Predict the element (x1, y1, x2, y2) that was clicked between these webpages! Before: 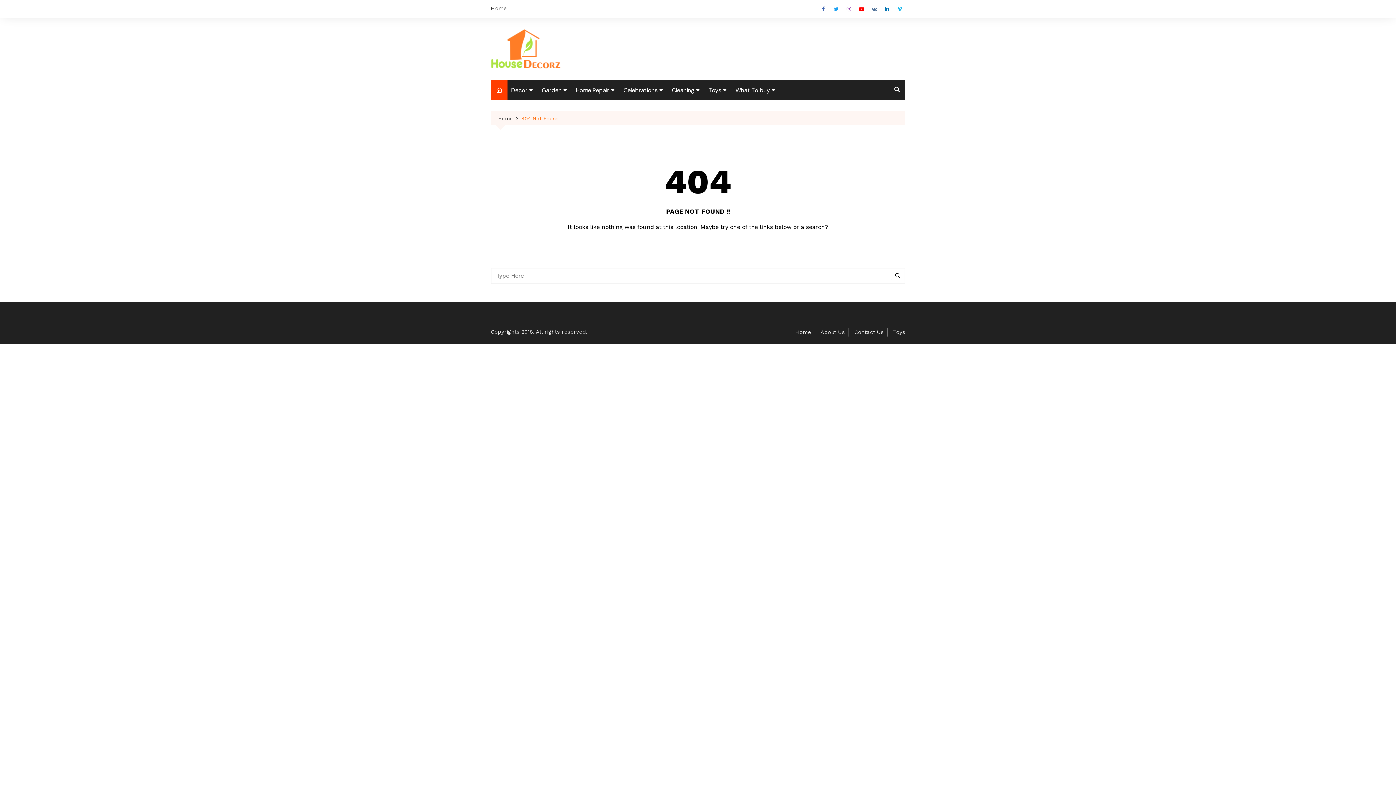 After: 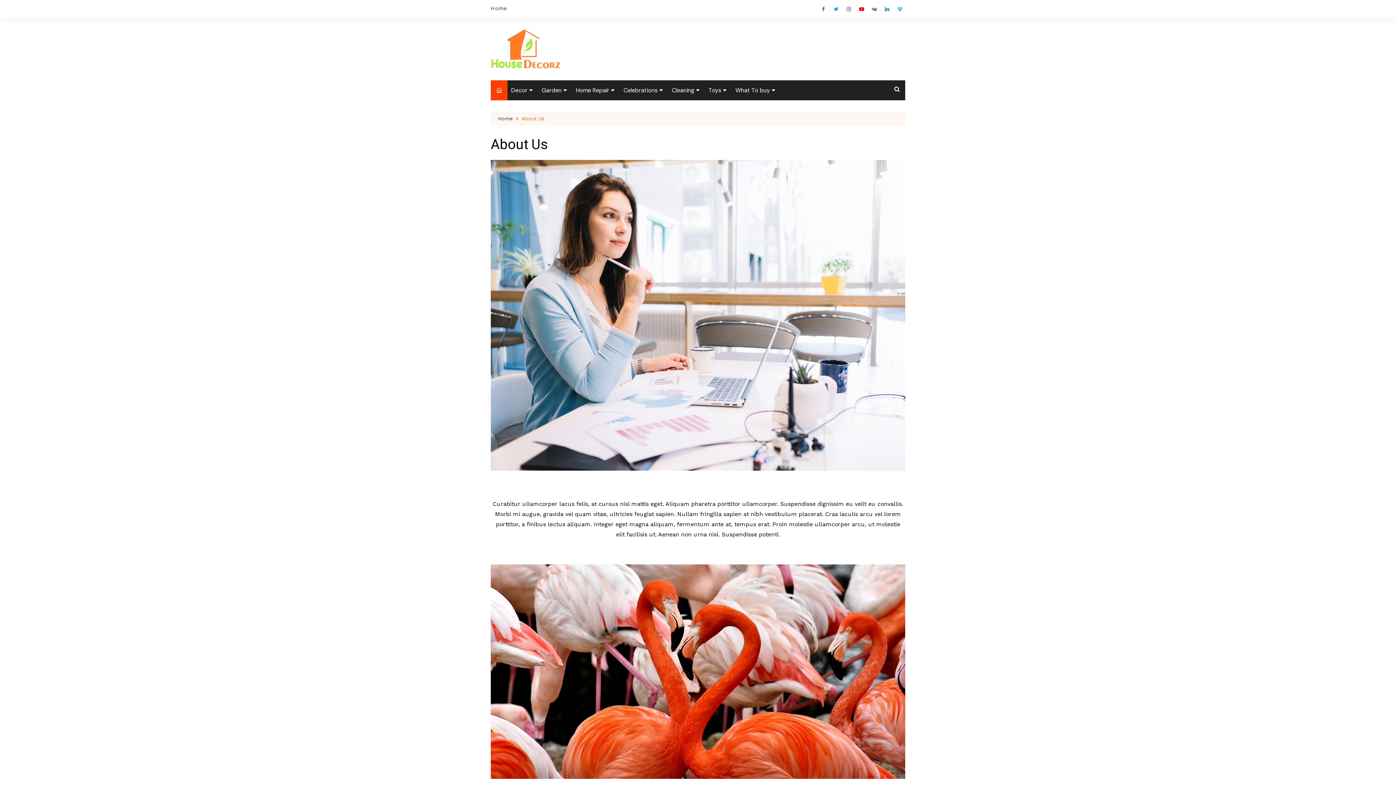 Action: bbox: (820, 328, 849, 336) label: About Us